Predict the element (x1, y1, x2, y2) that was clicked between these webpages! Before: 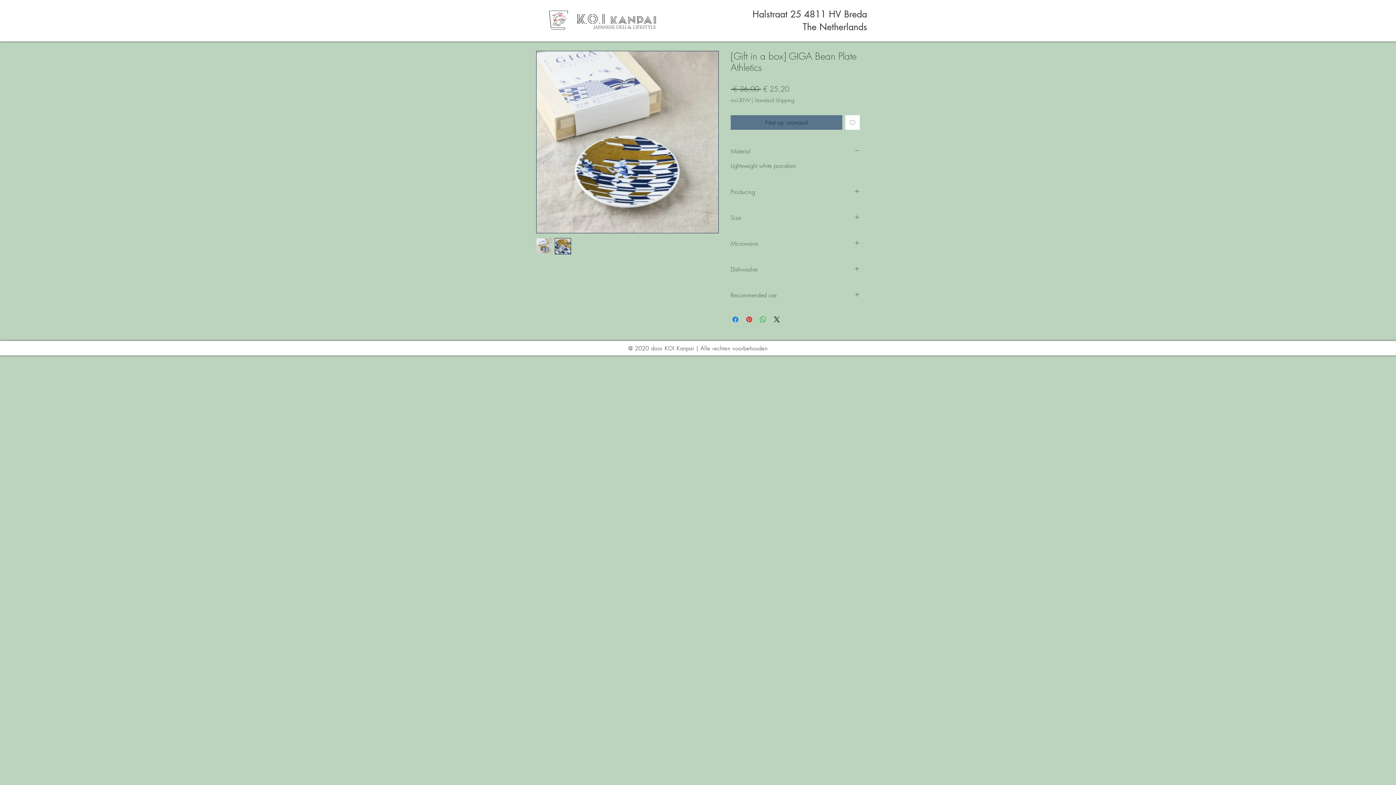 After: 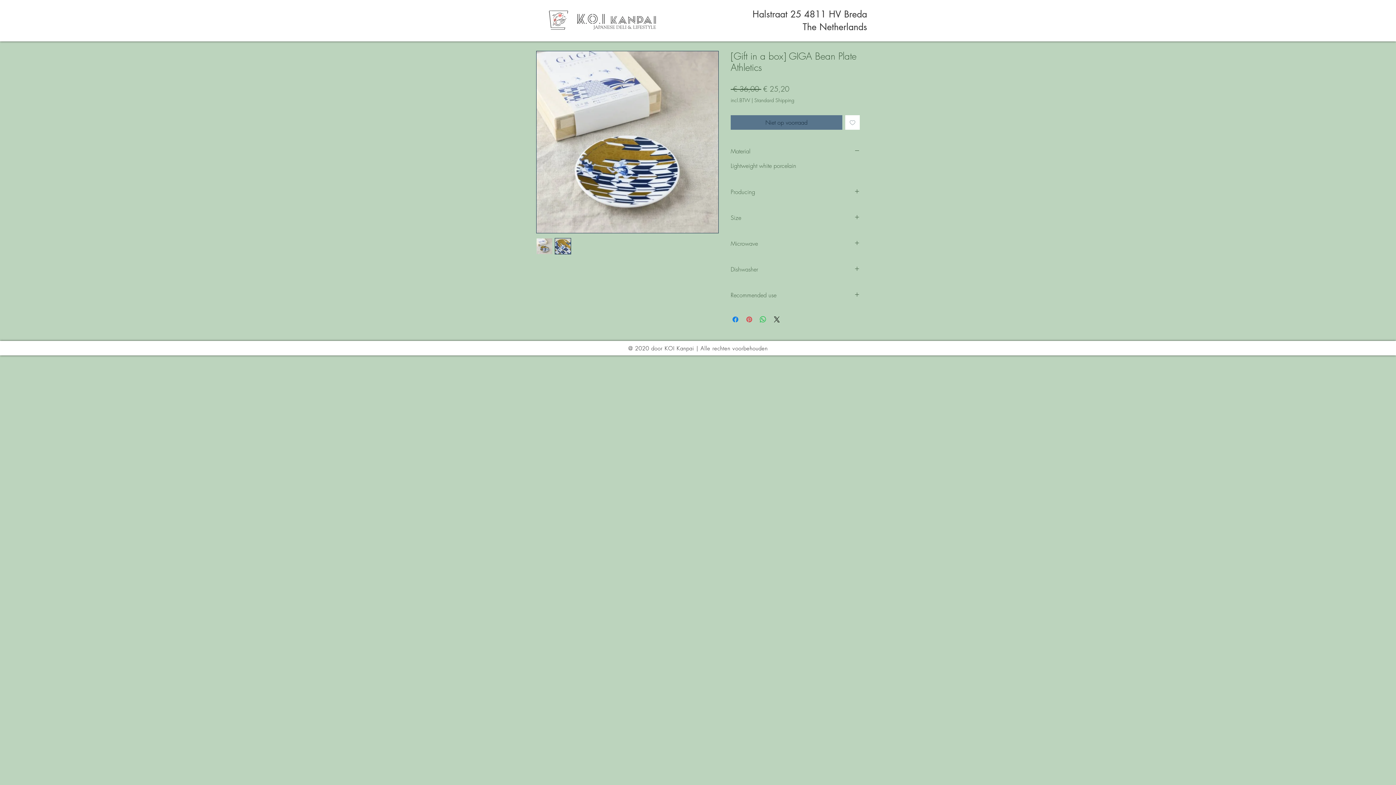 Action: label: Pinnen op Pinterest bbox: (745, 315, 753, 324)